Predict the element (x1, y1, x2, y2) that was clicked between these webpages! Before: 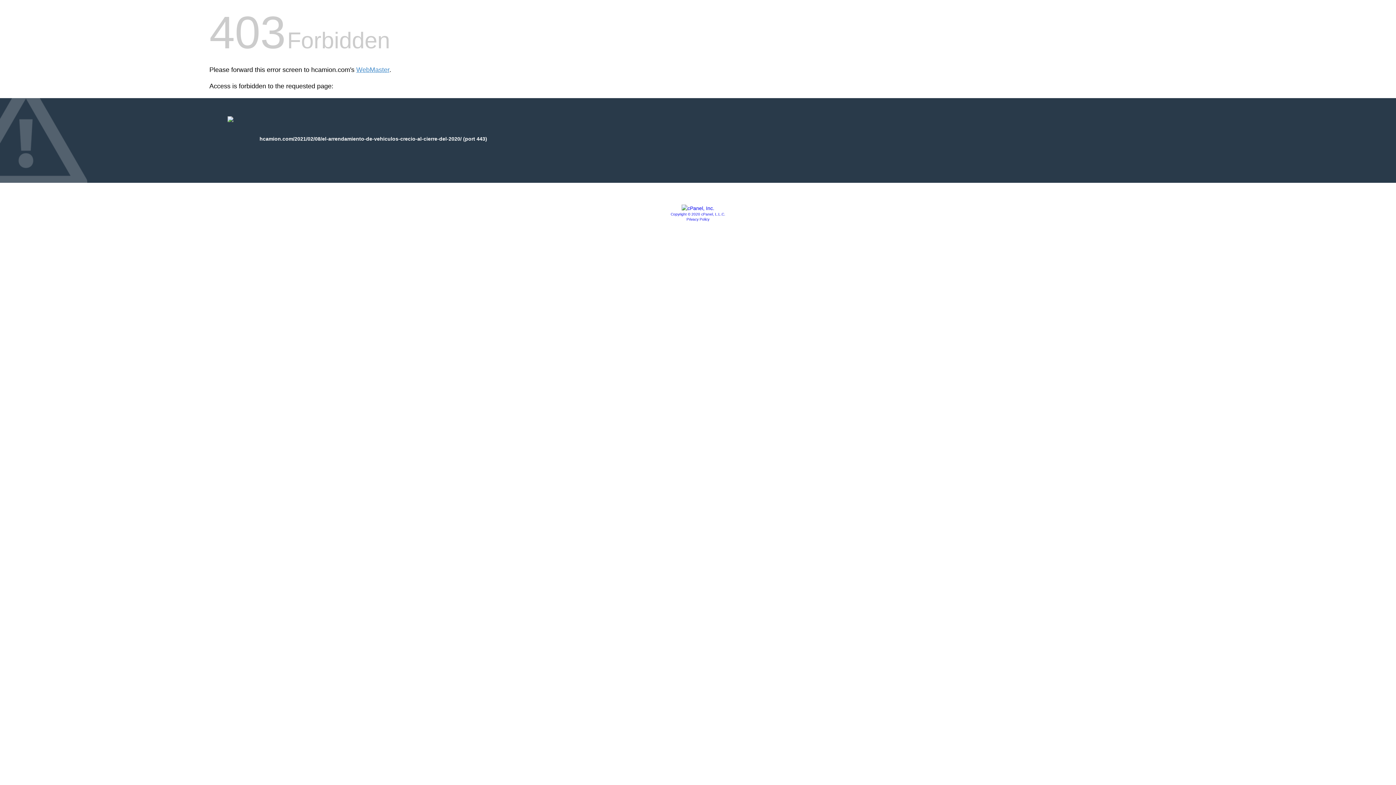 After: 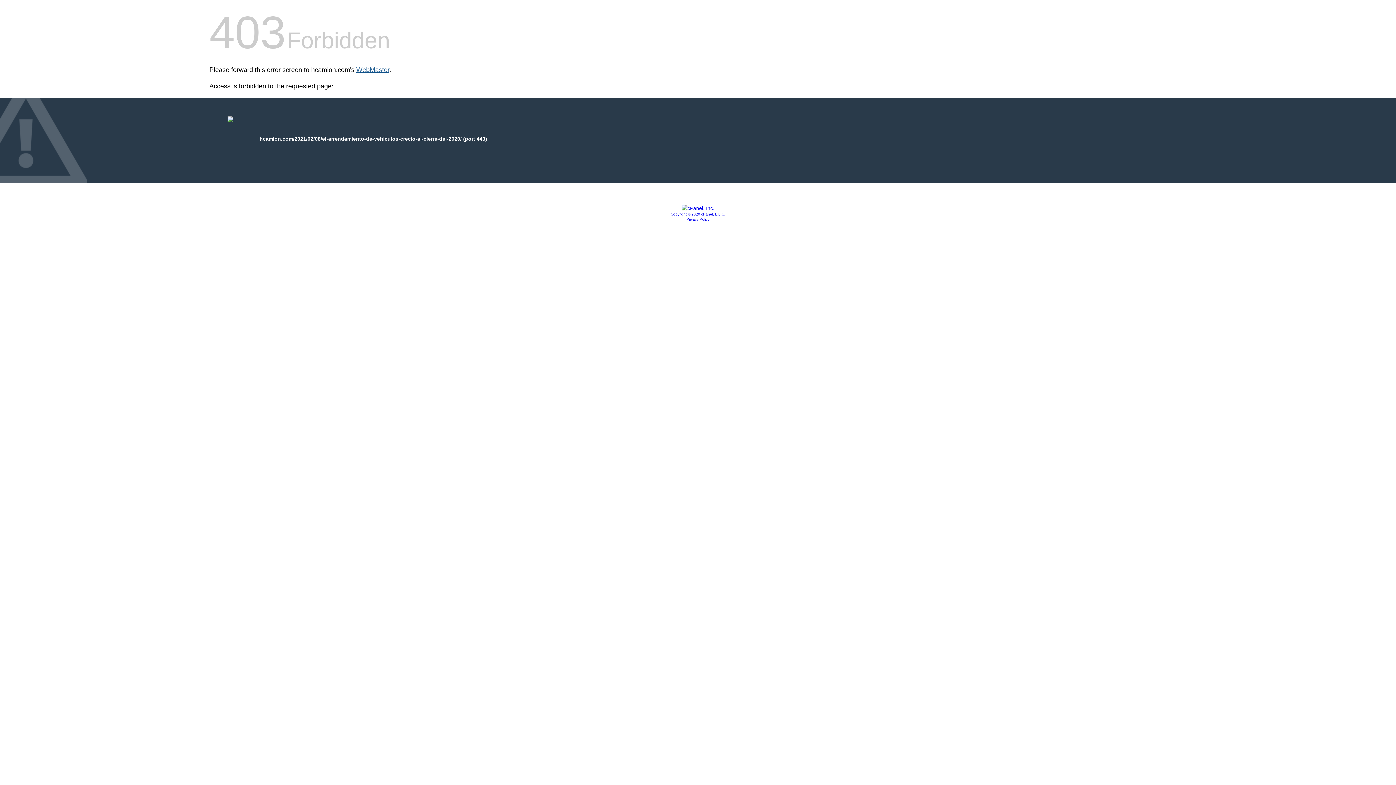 Action: label: WebMaster bbox: (356, 66, 389, 73)